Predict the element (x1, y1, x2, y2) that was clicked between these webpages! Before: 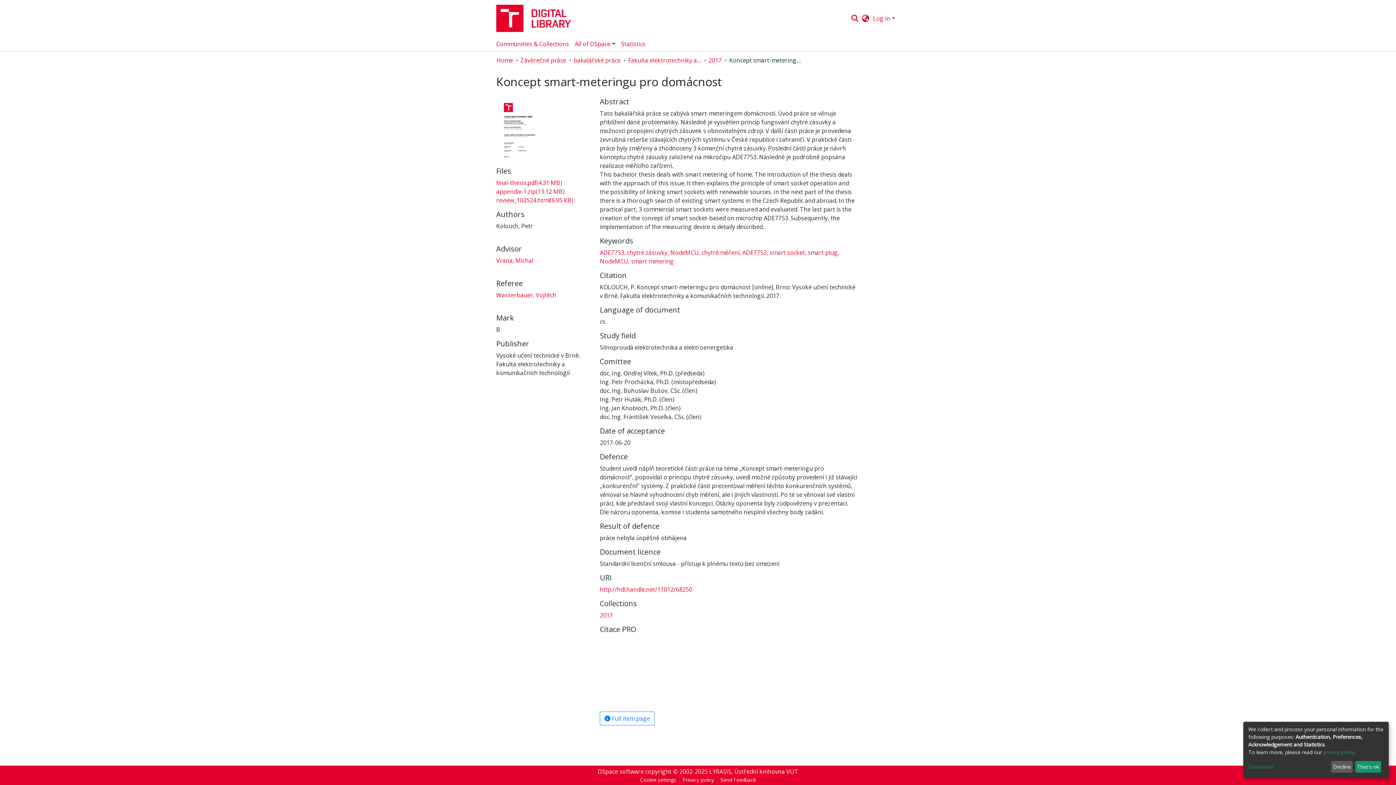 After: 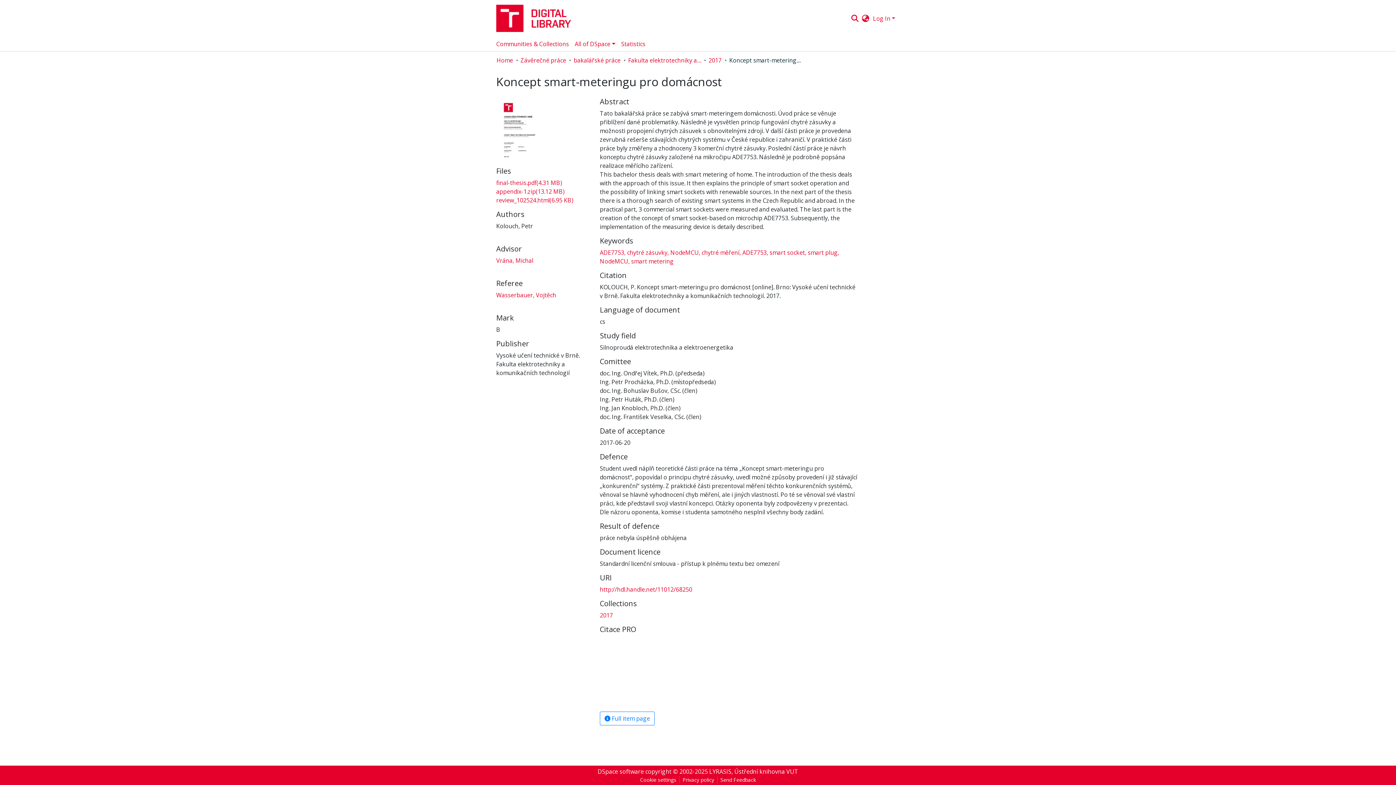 Action: bbox: (1355, 761, 1381, 773) label: That's ok